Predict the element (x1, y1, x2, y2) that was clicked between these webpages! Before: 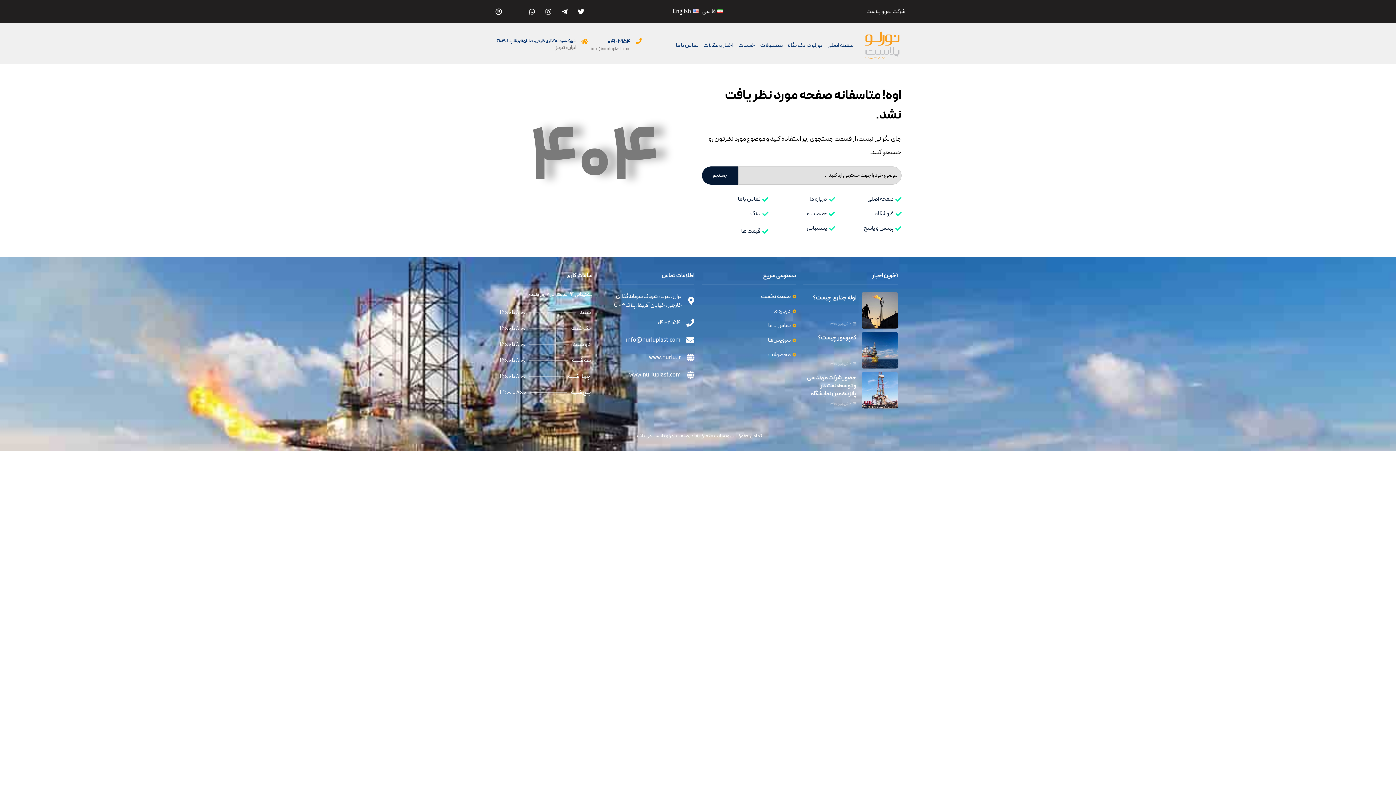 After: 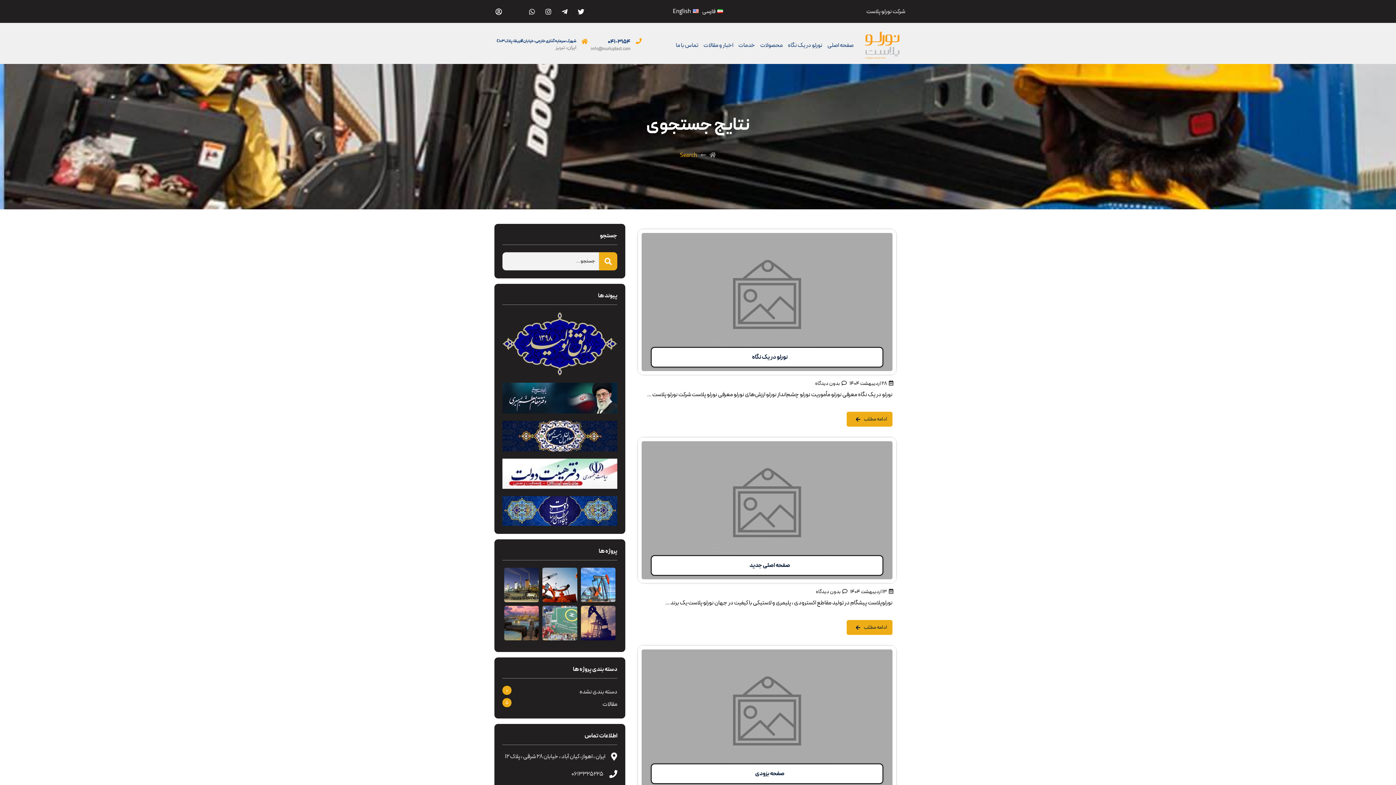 Action: bbox: (702, 166, 738, 184) label: جستجو